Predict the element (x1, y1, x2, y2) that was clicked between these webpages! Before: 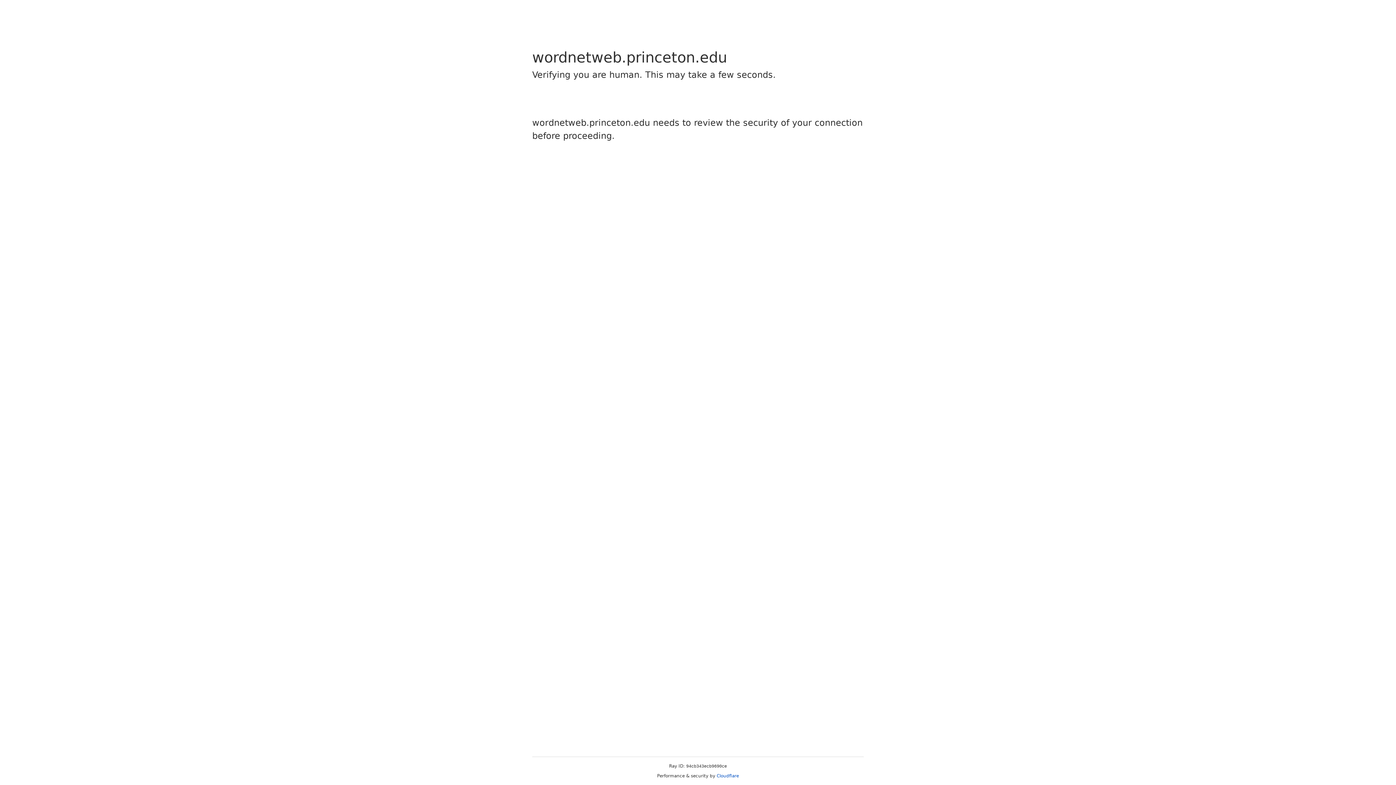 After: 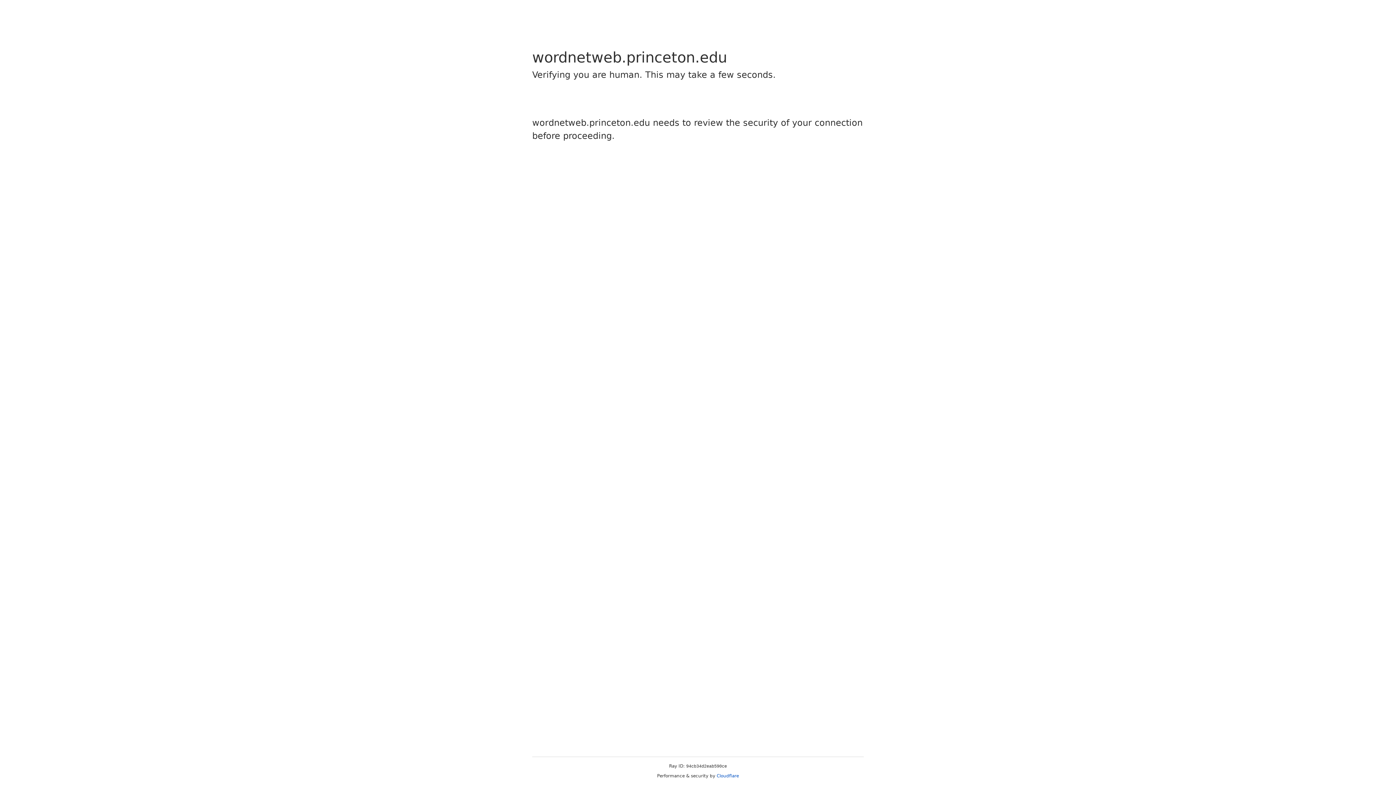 Action: bbox: (716, 773, 739, 778) label: Cloudflare